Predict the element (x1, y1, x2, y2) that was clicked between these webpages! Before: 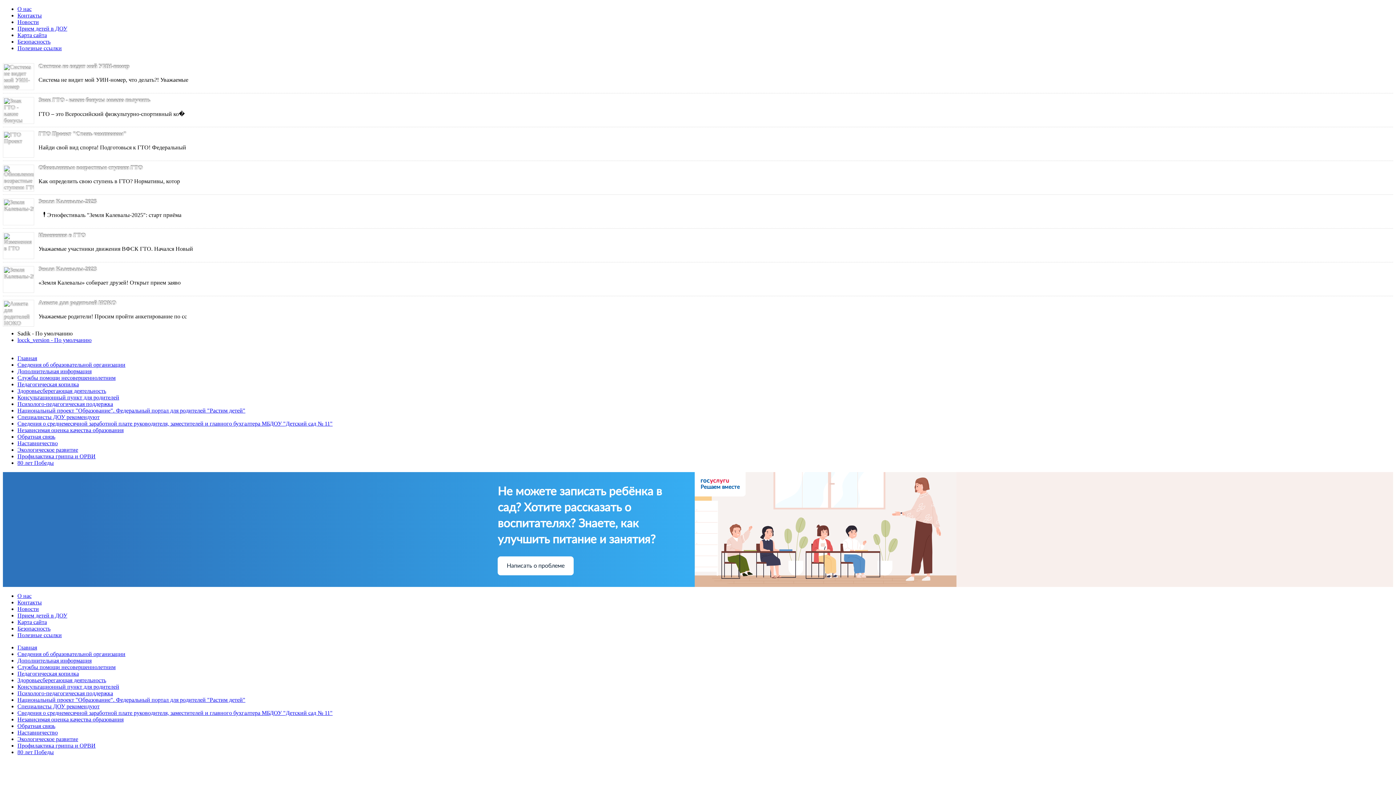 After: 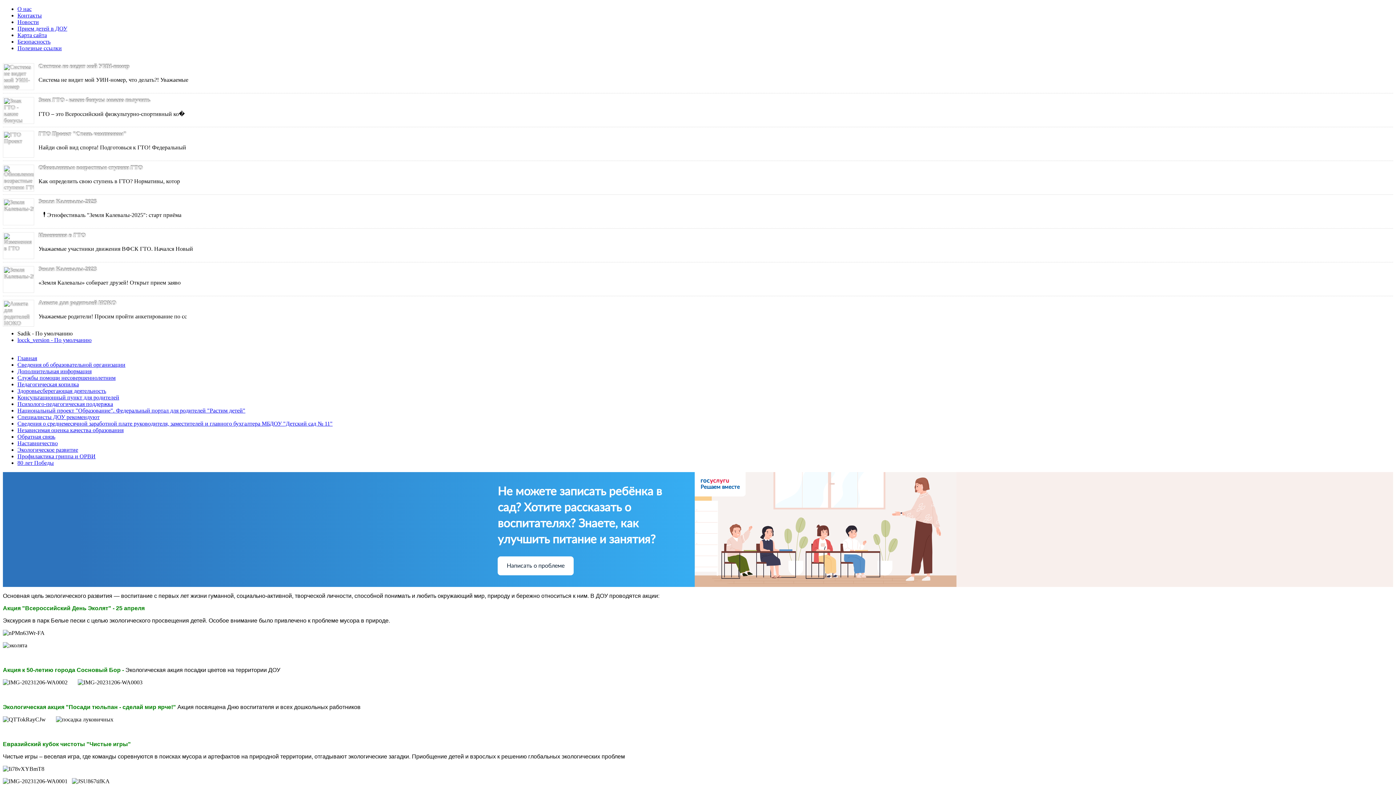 Action: label: Экологическое развитие bbox: (17, 446, 78, 453)